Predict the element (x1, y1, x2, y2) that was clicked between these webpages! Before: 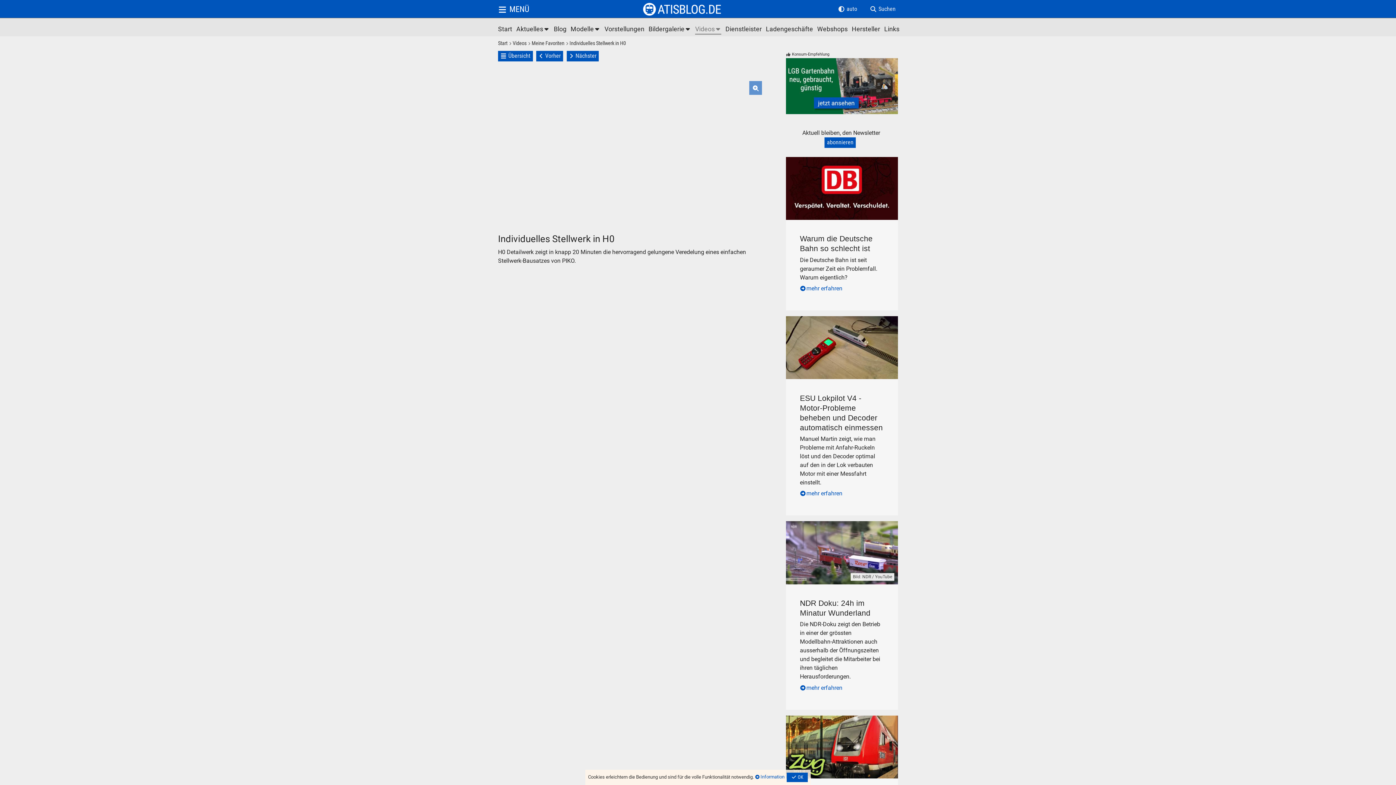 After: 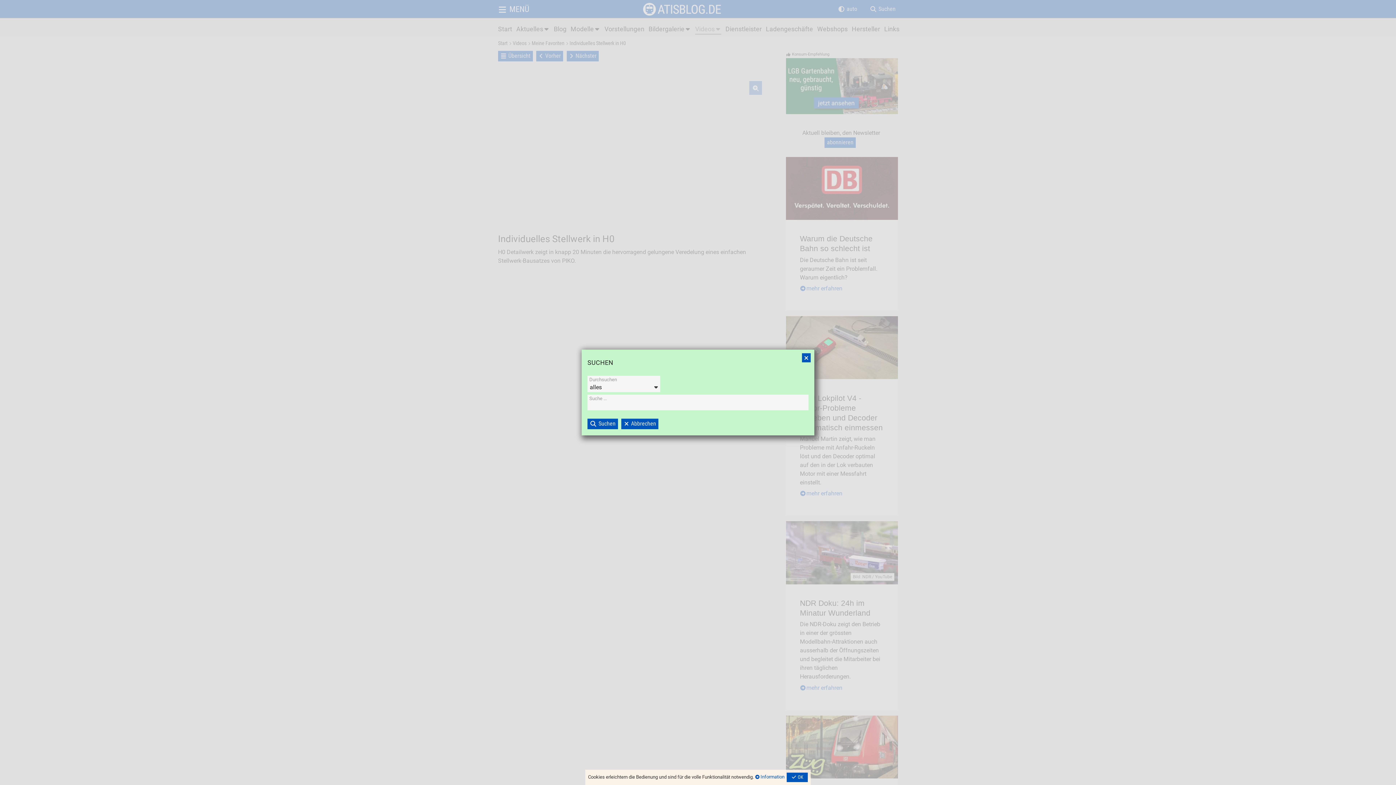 Action: bbox: (867, 3, 898, 14)